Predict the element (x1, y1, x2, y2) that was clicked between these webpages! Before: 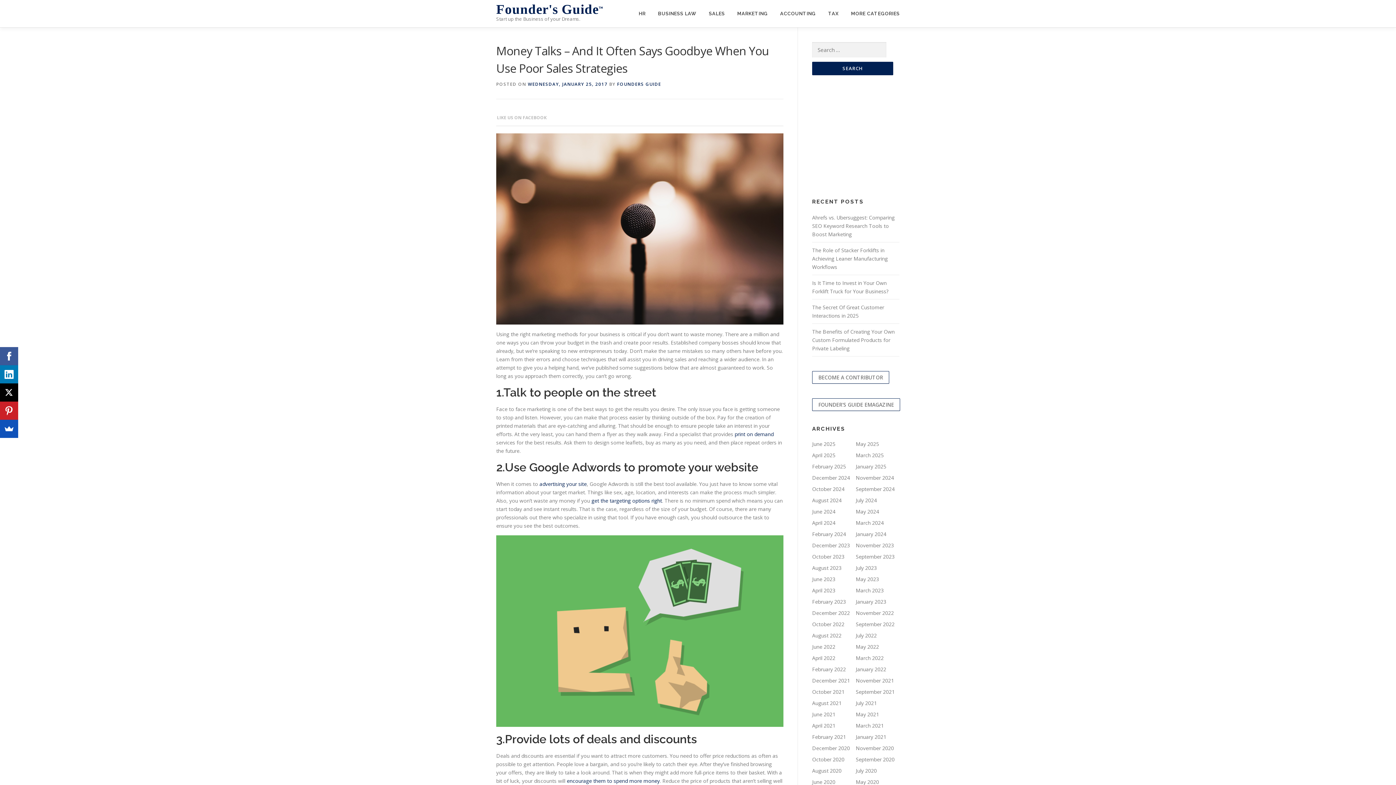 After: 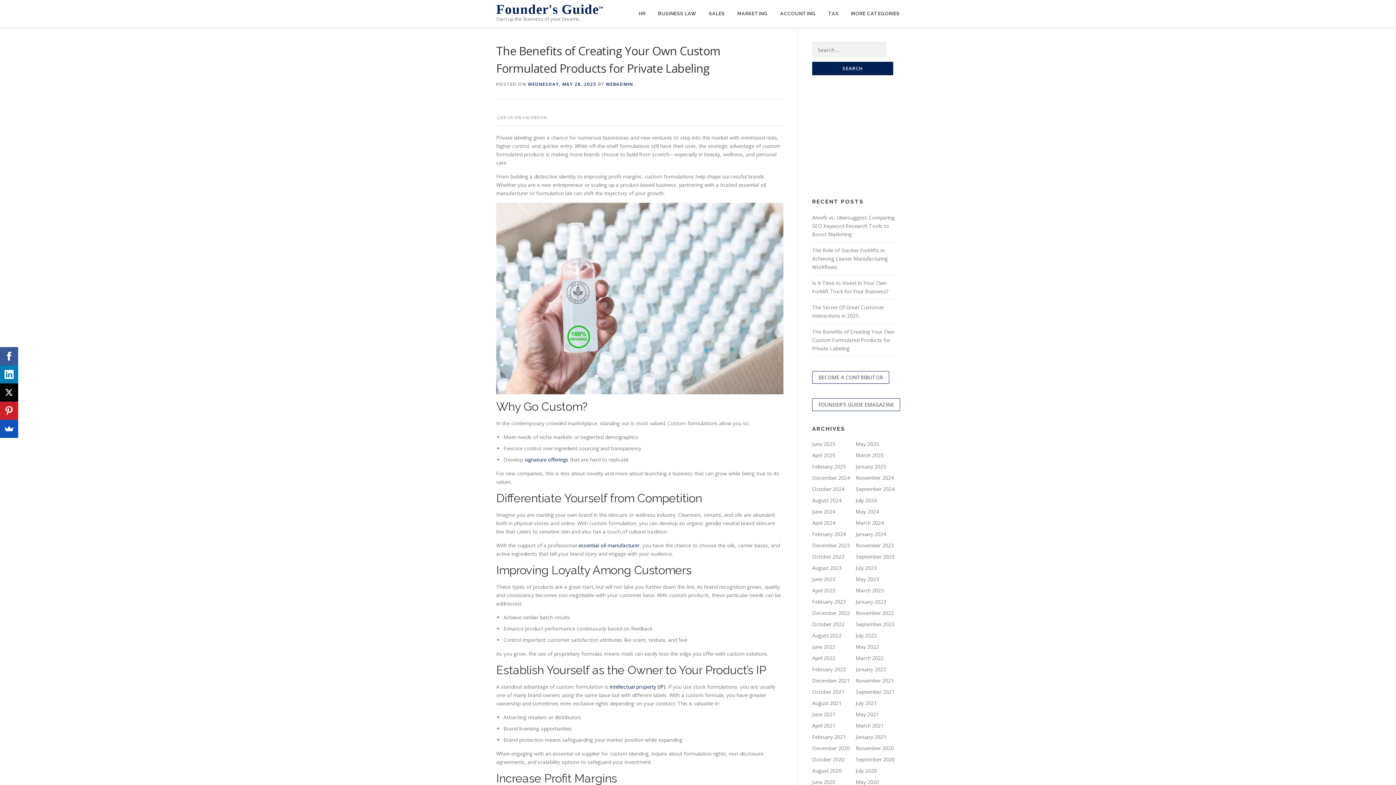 Action: label: The Benefits of Creating Your Own Custom Formulated Products for Private Labeling bbox: (812, 328, 894, 352)